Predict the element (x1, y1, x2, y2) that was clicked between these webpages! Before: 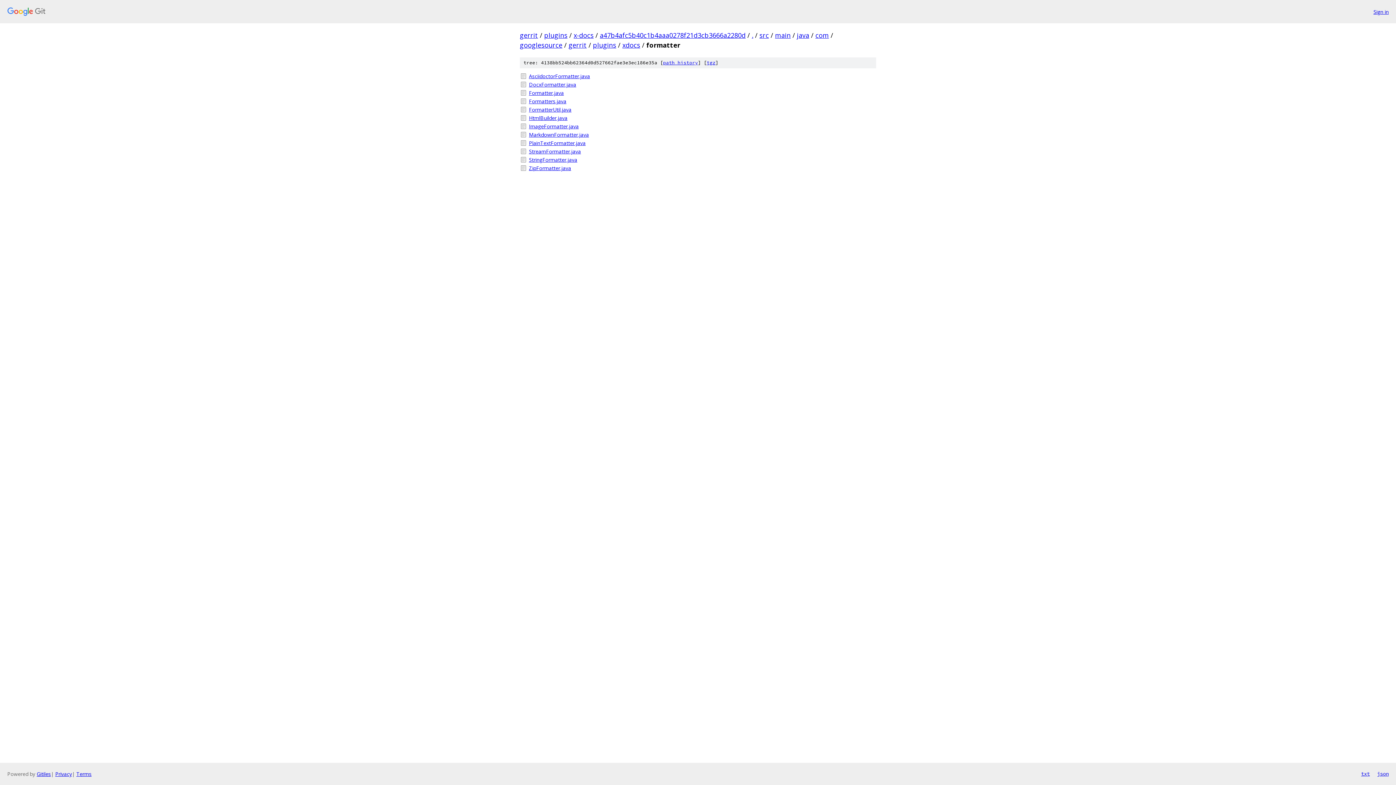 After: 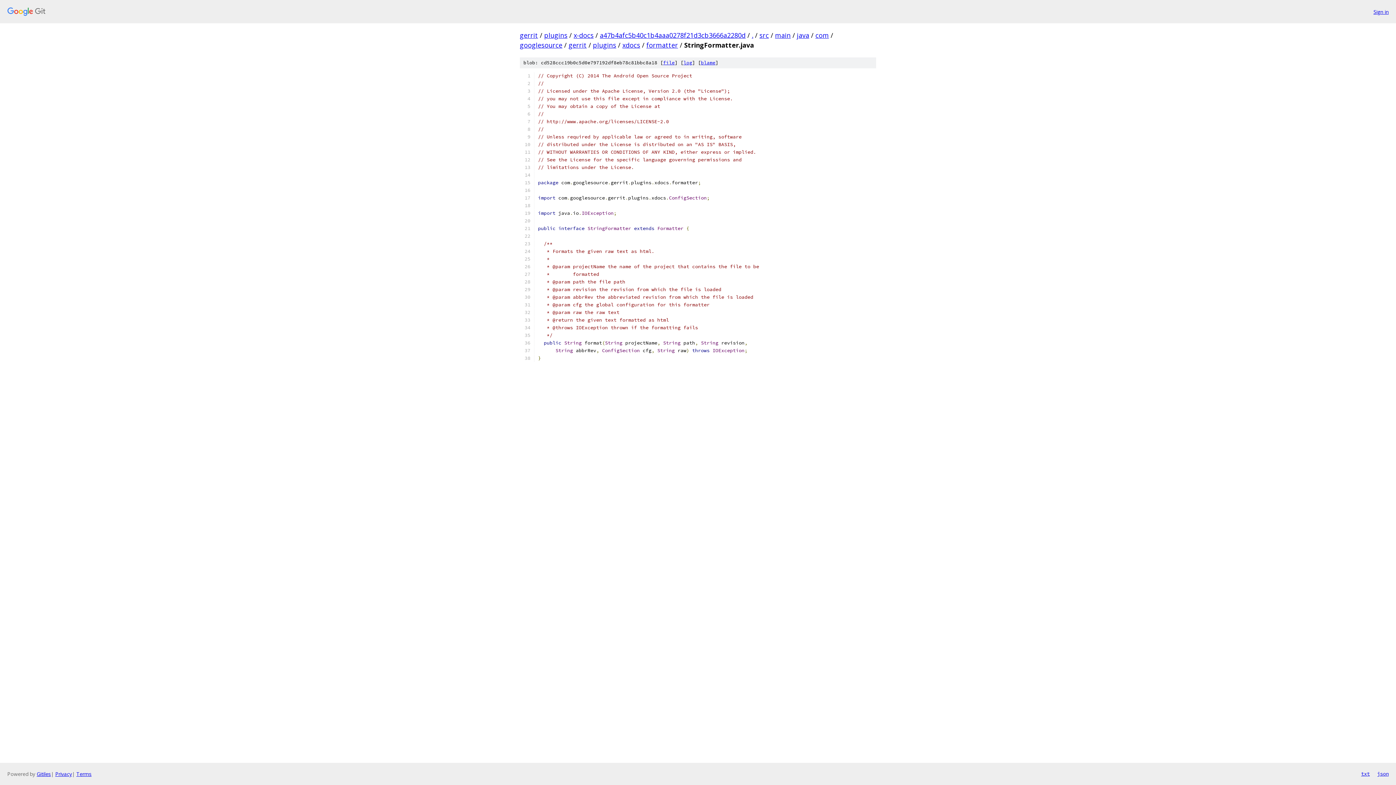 Action: label: StringFormatter.java bbox: (529, 156, 876, 163)